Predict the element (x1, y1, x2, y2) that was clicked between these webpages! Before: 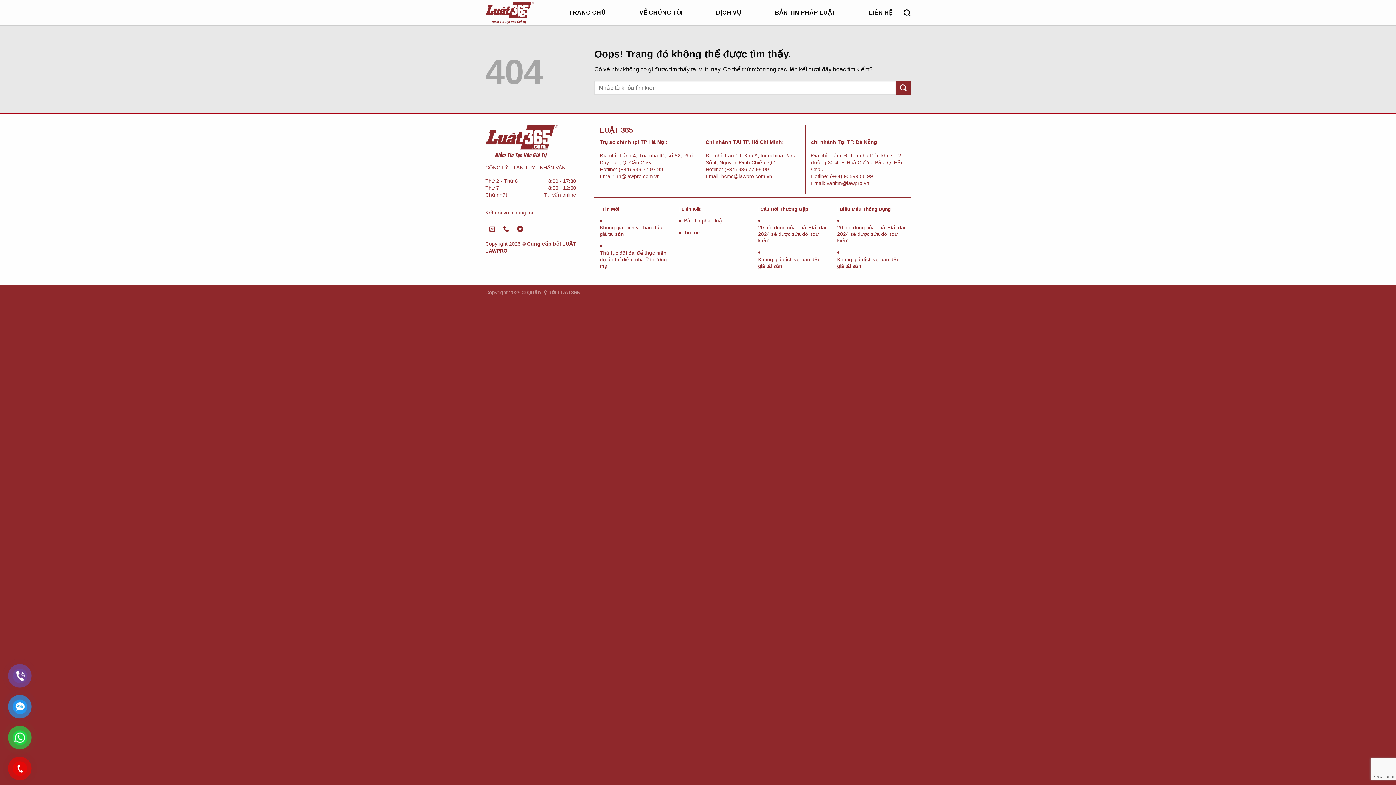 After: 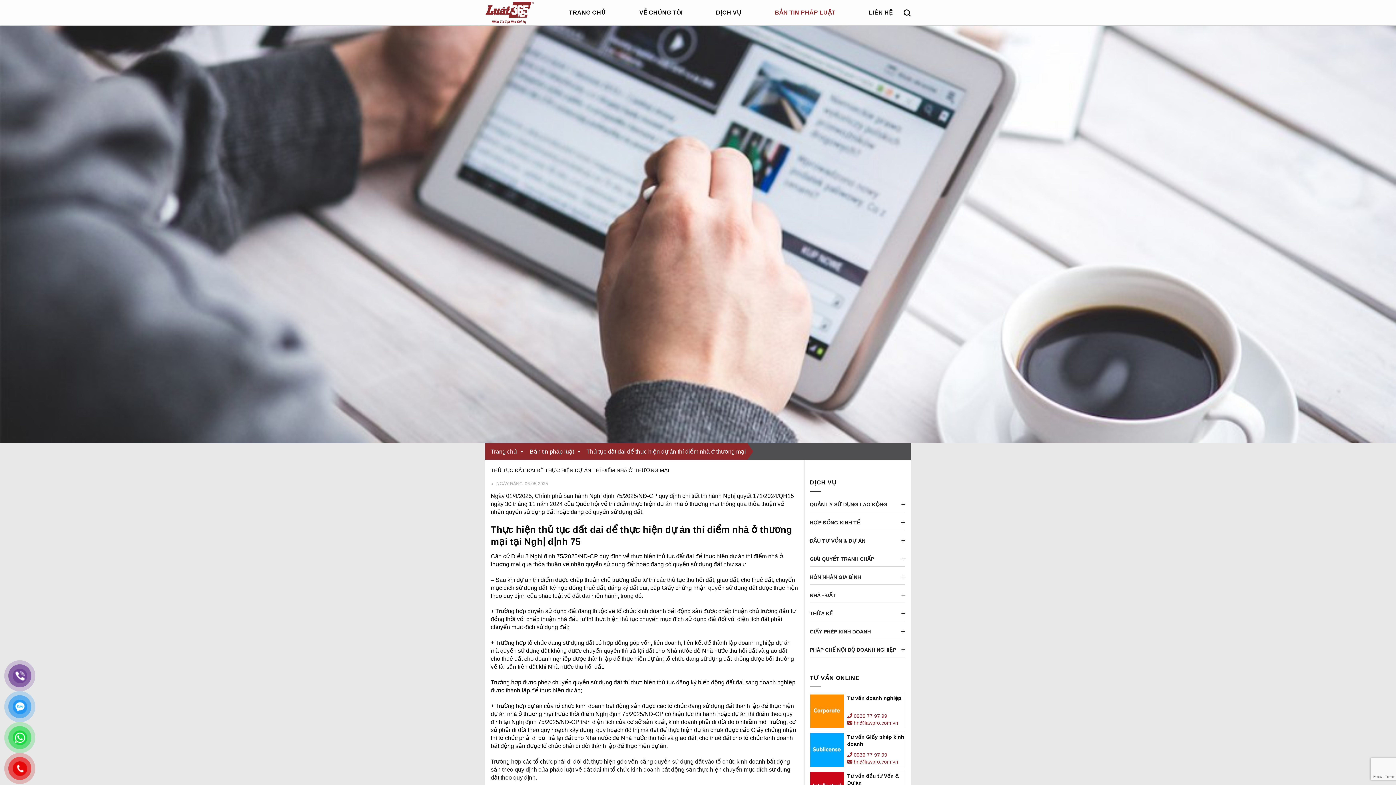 Action: label: Thủ tục đất đai để thực hiện dự án thí điểm nhà ở thương mại bbox: (600, 249, 668, 269)